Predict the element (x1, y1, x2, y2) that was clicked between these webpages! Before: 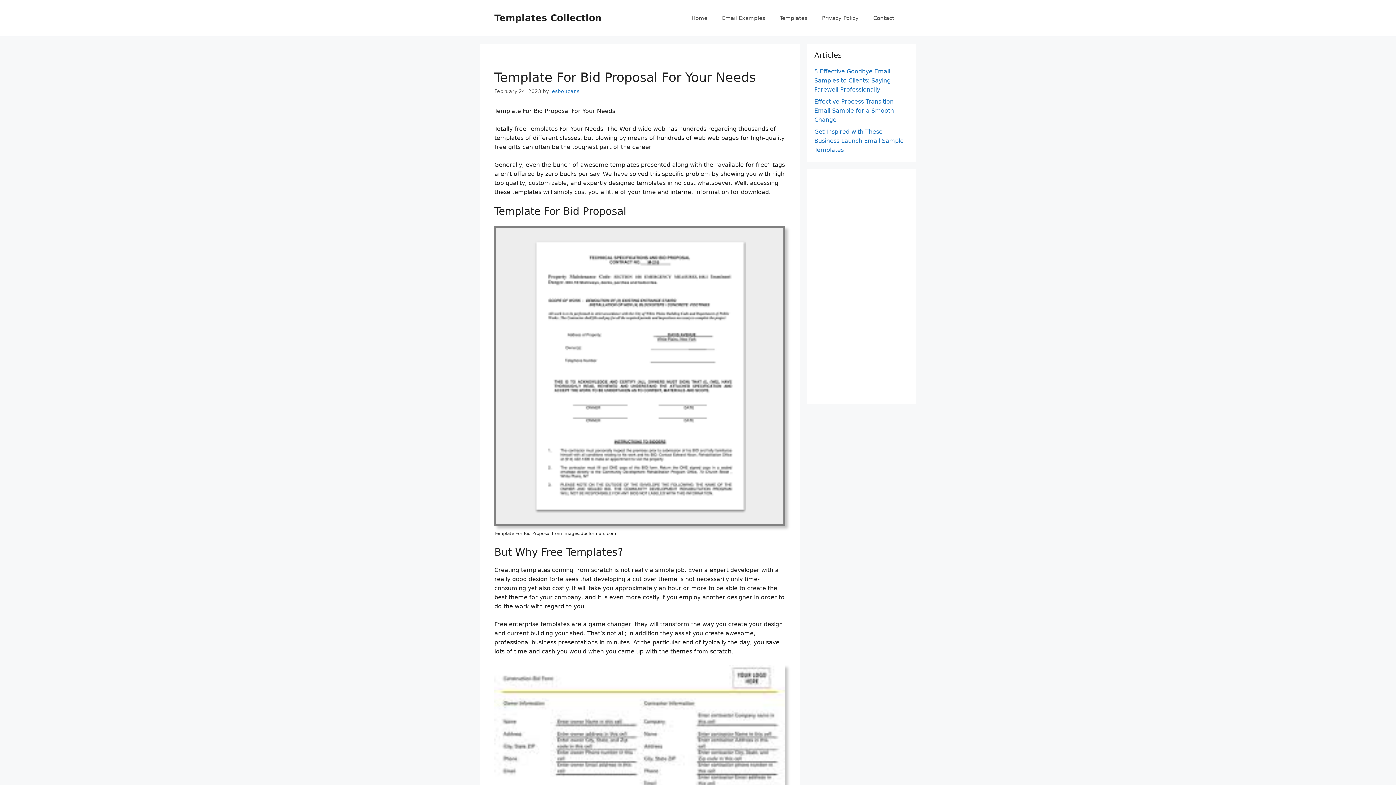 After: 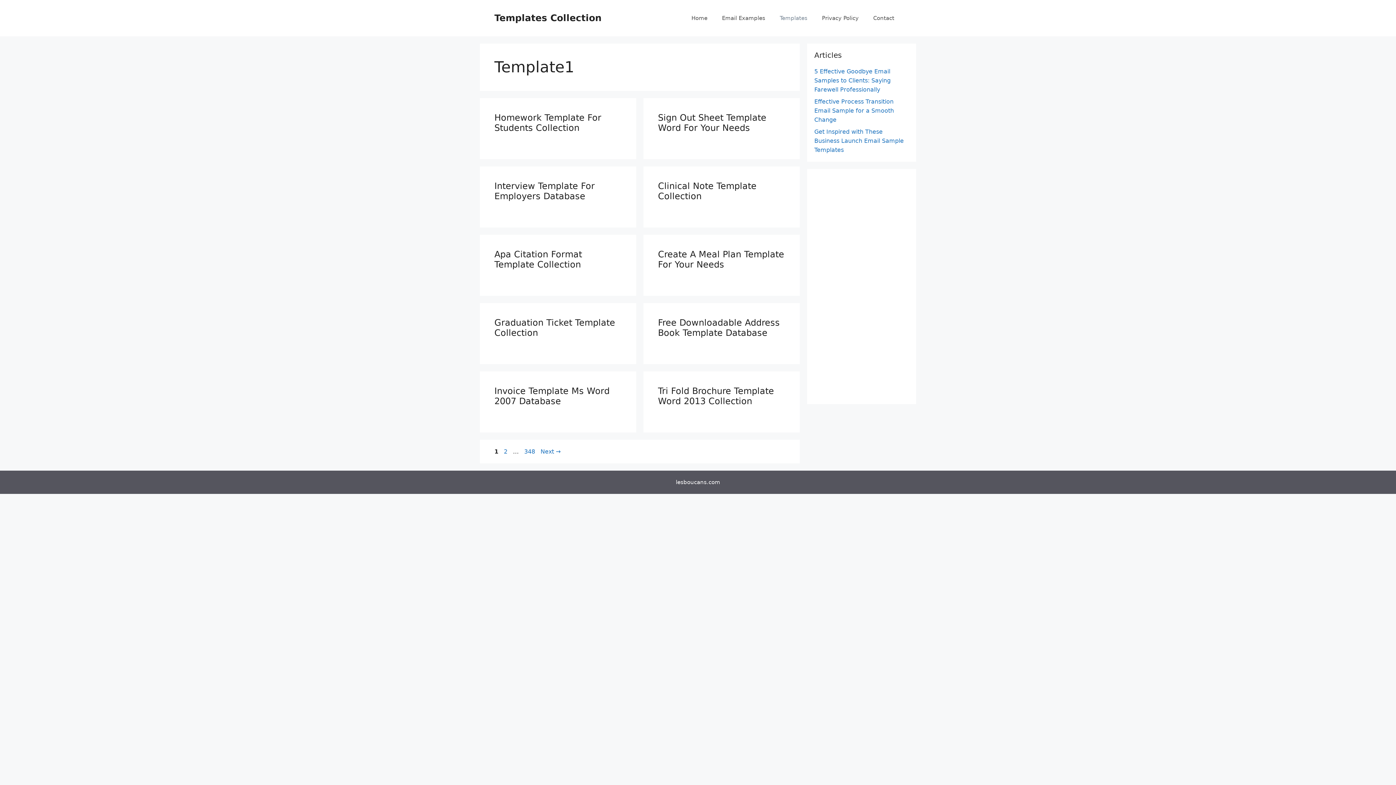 Action: label: Templates bbox: (772, 7, 814, 29)